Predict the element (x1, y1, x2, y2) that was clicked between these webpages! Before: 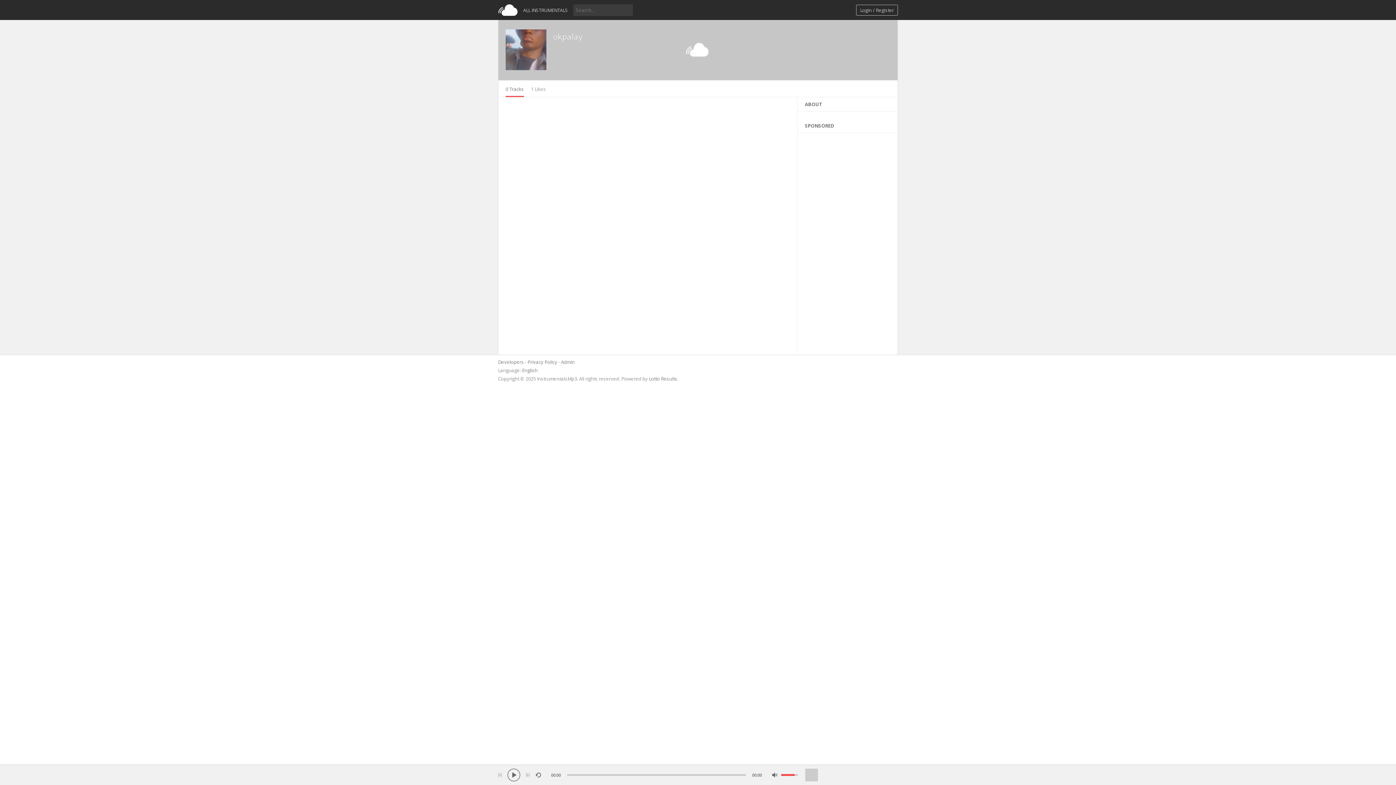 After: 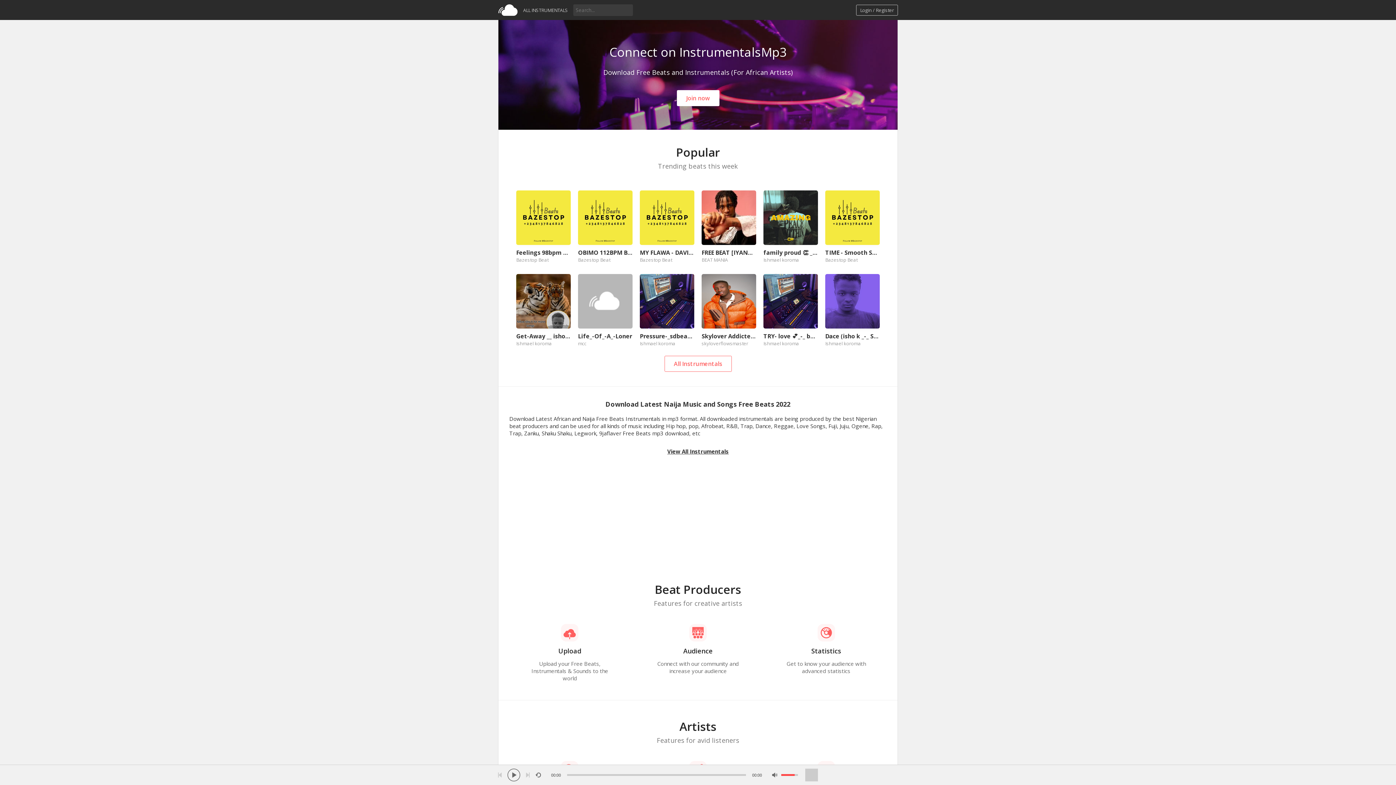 Action: label: English bbox: (522, 367, 537, 373)